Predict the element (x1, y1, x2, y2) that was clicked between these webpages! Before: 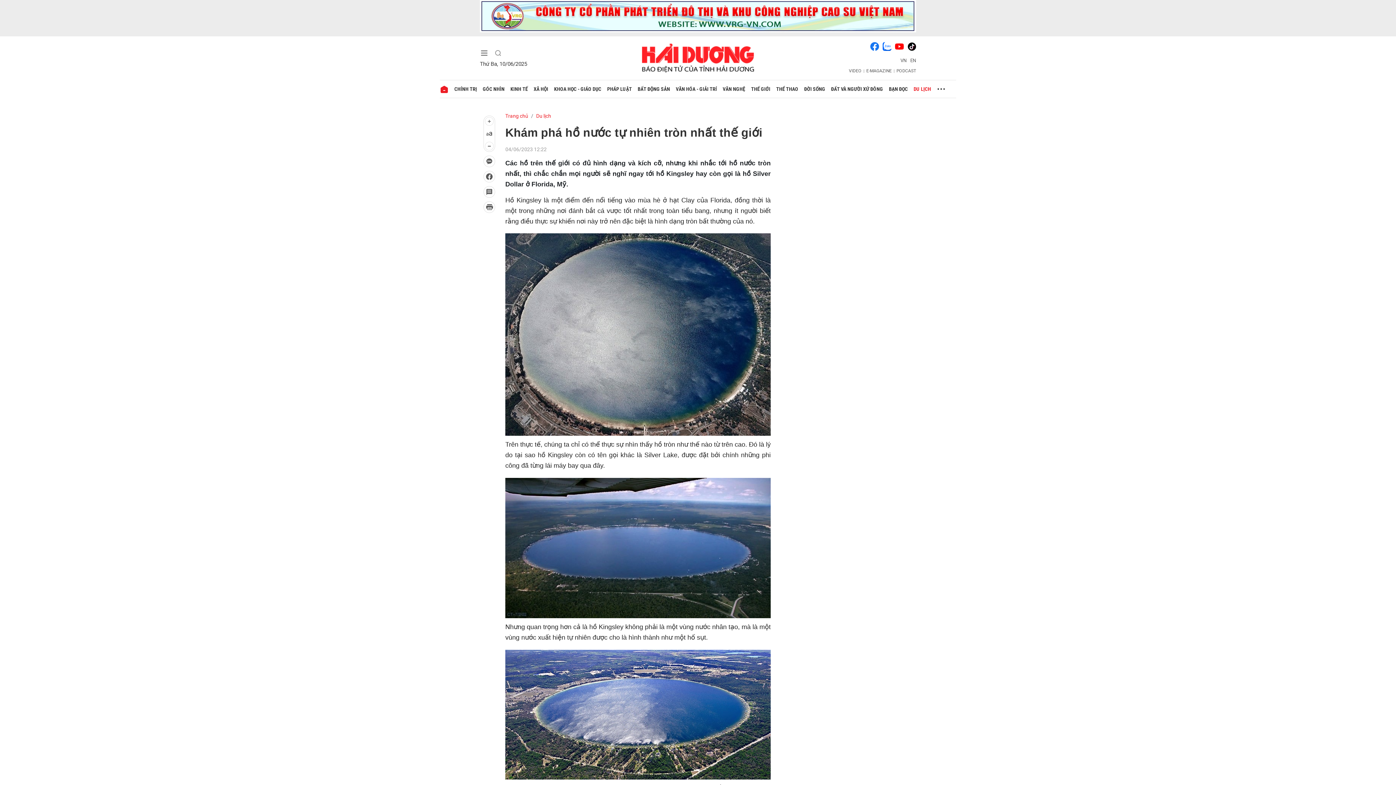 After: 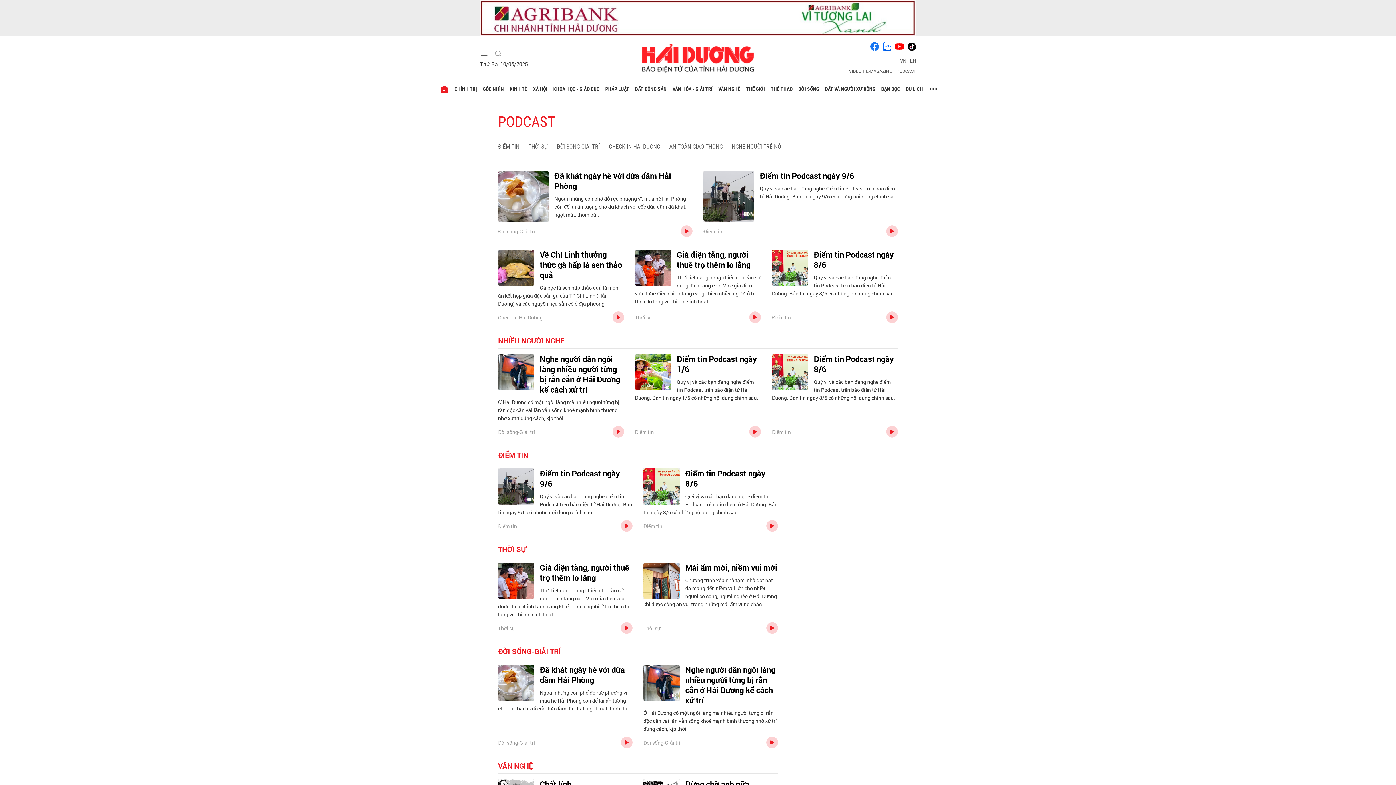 Action: bbox: (896, 68, 916, 73) label: PODCAST